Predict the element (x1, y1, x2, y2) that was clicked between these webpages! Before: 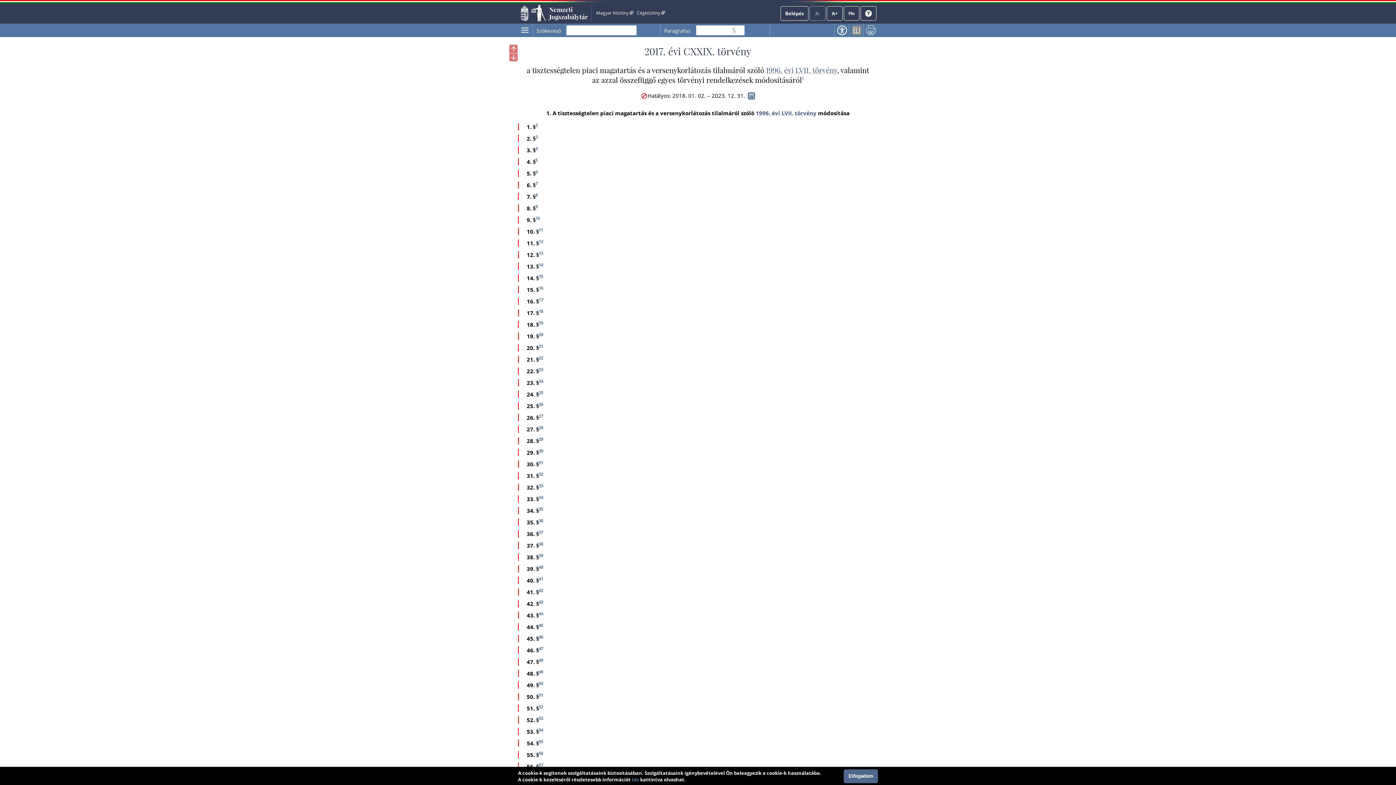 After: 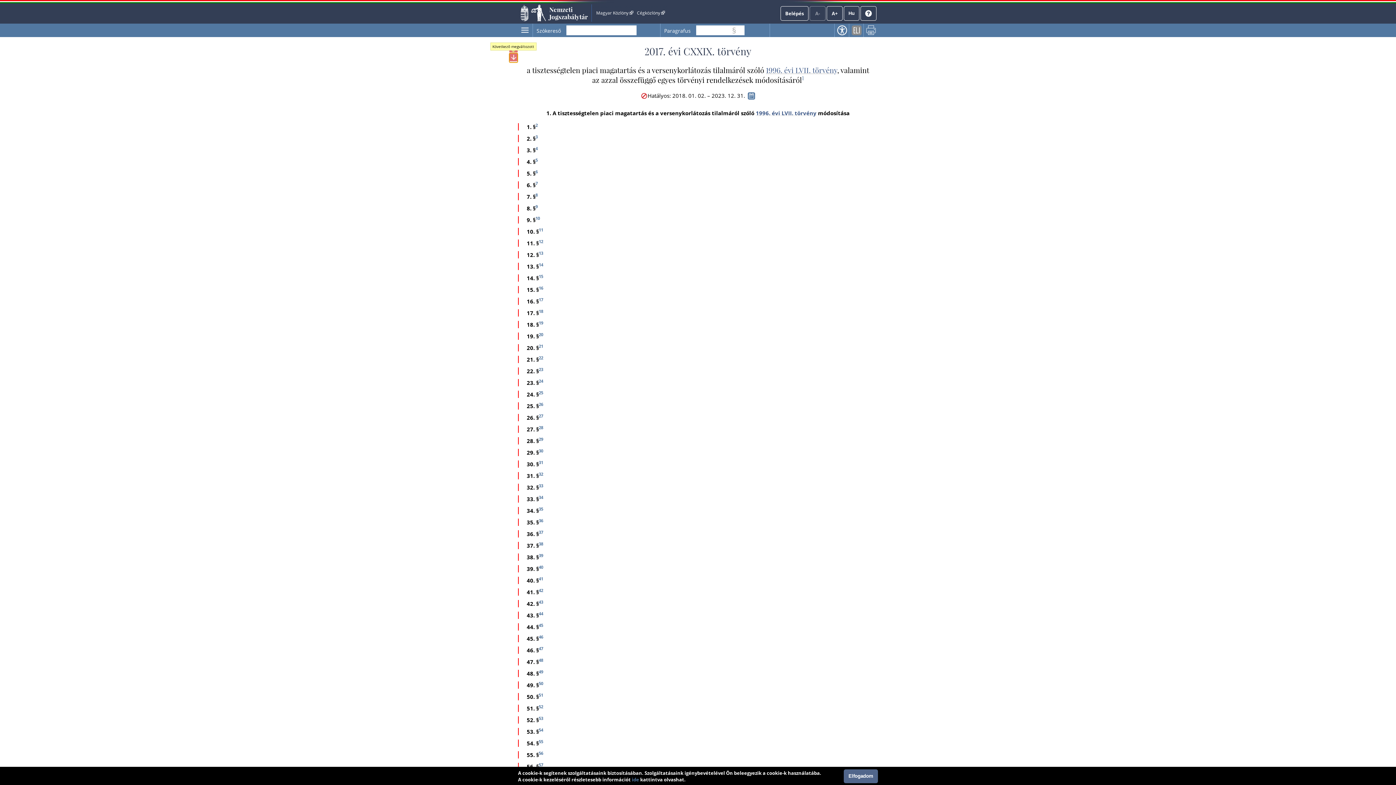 Action: bbox: (509, 53, 517, 62)